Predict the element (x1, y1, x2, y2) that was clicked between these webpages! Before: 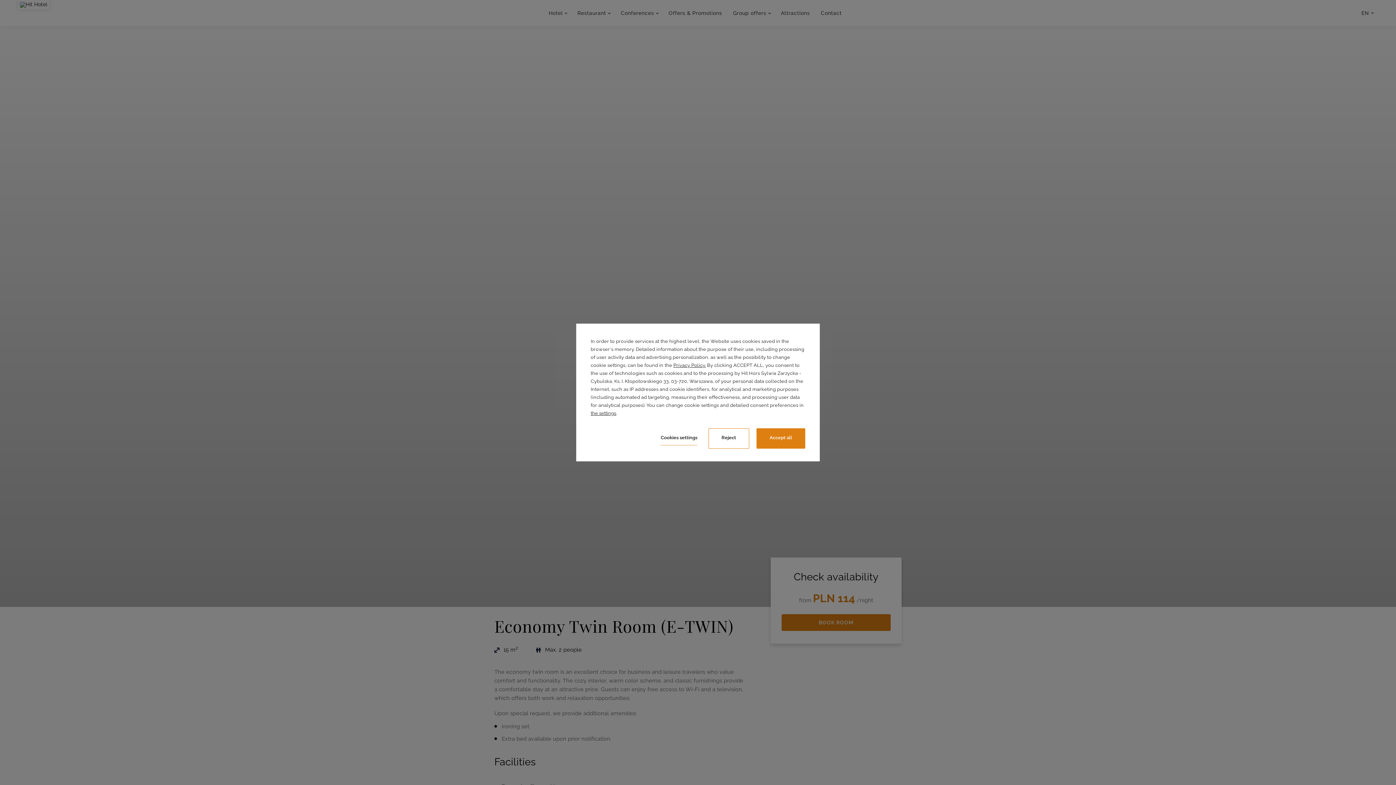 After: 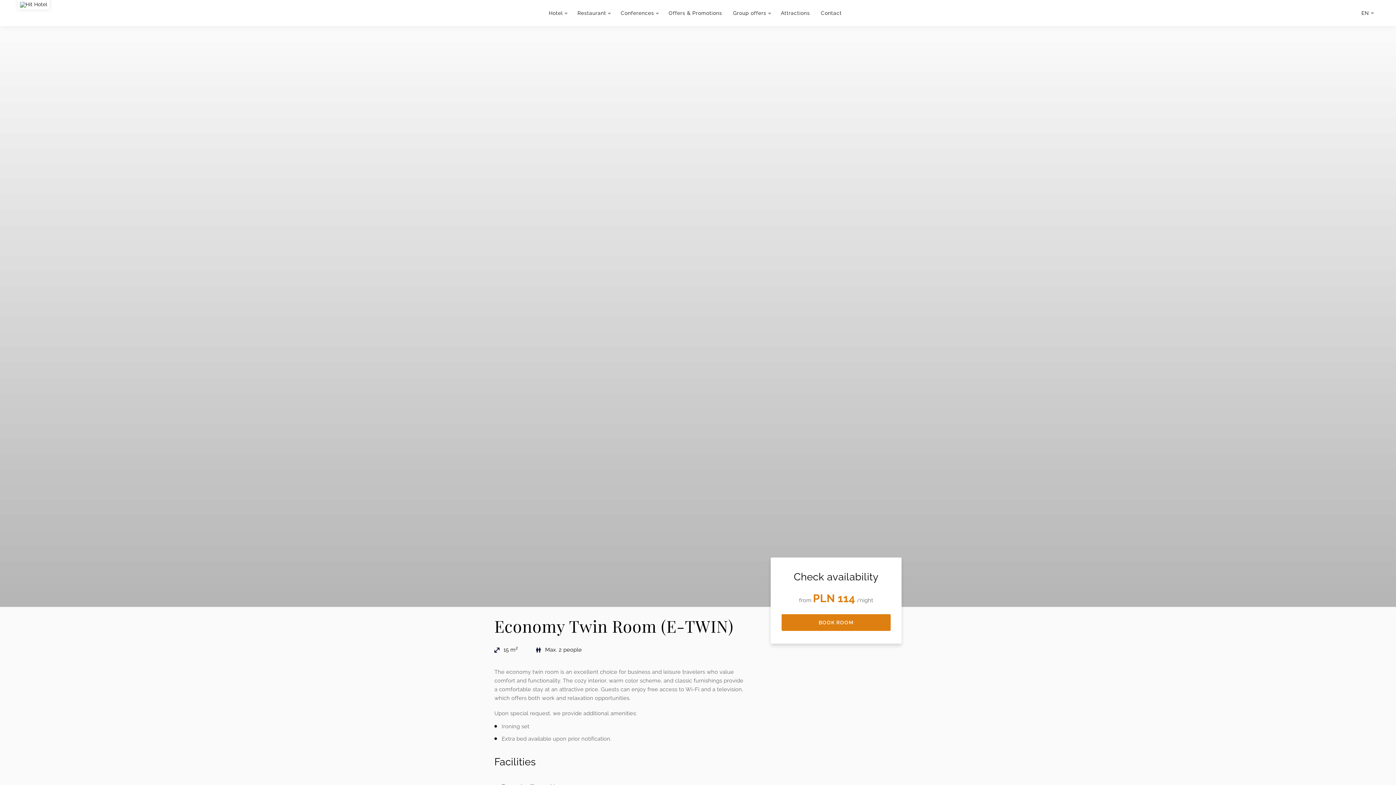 Action: label: Reject bbox: (708, 428, 749, 448)